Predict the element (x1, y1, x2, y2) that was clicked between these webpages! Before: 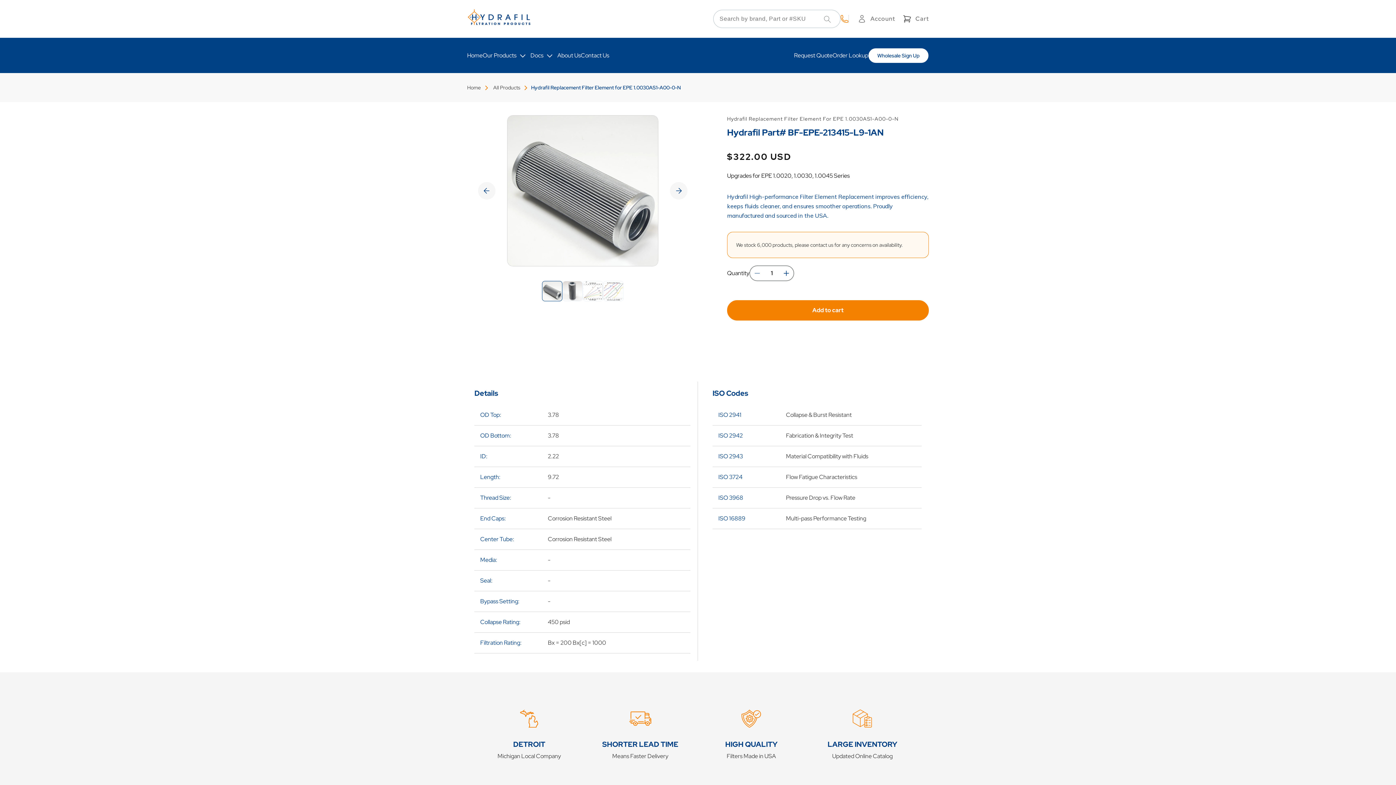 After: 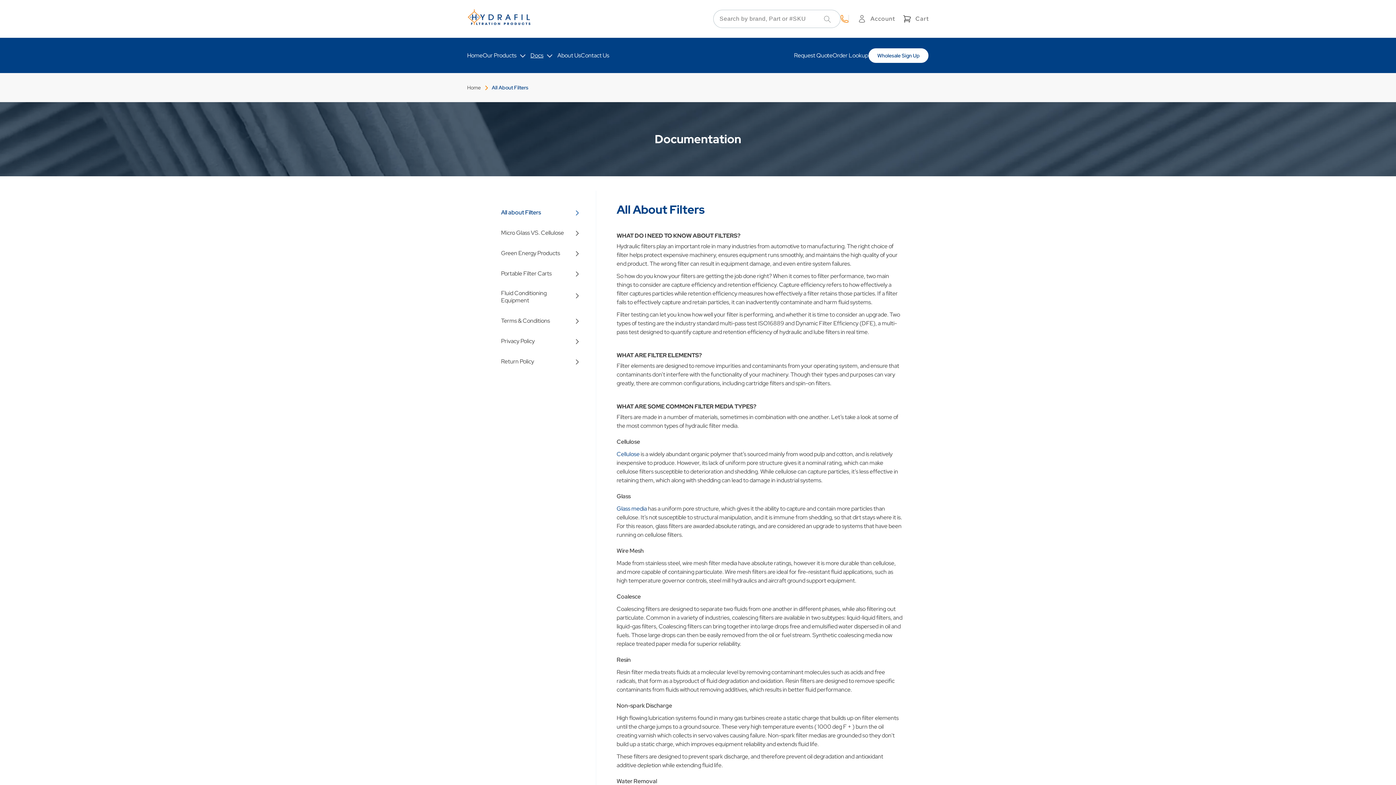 Action: bbox: (530, 37, 557, 73) label: Docs